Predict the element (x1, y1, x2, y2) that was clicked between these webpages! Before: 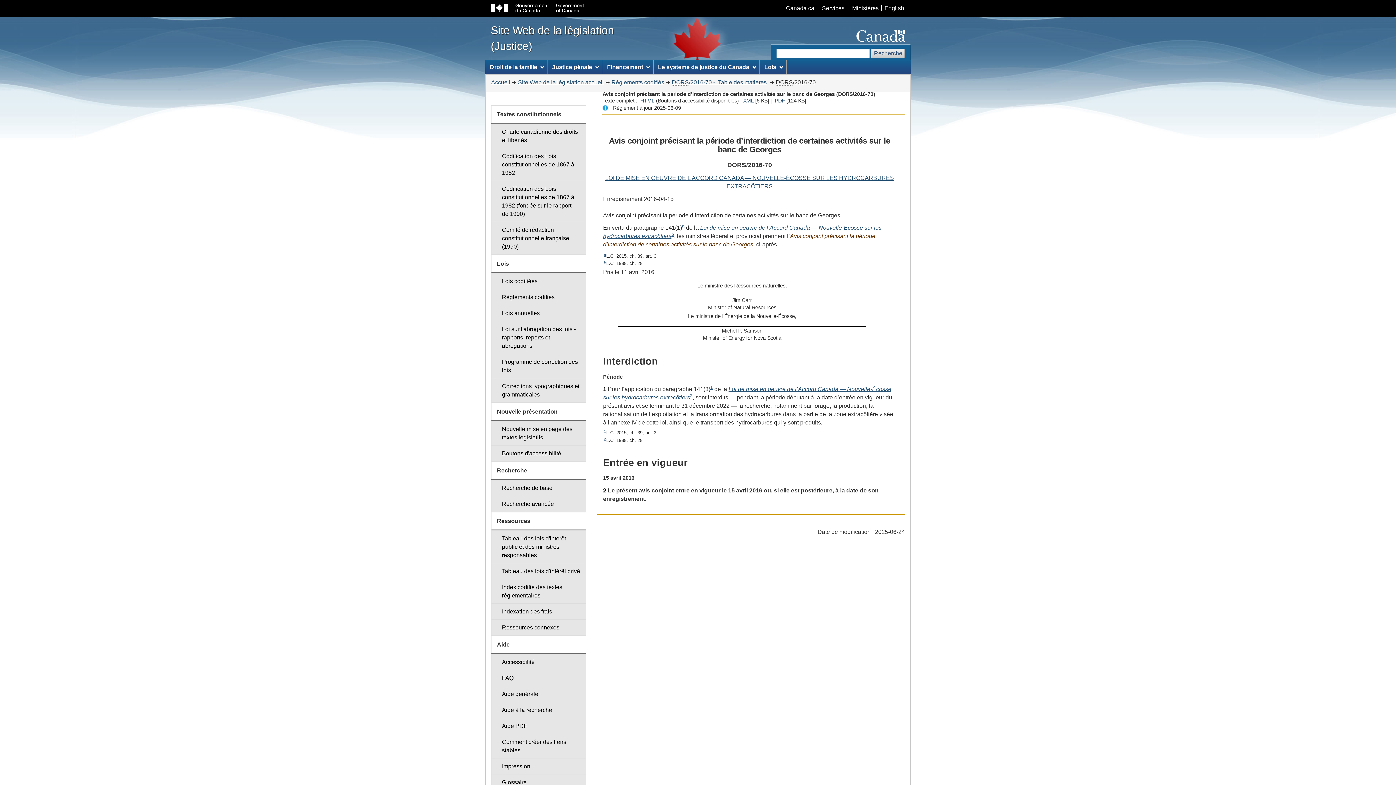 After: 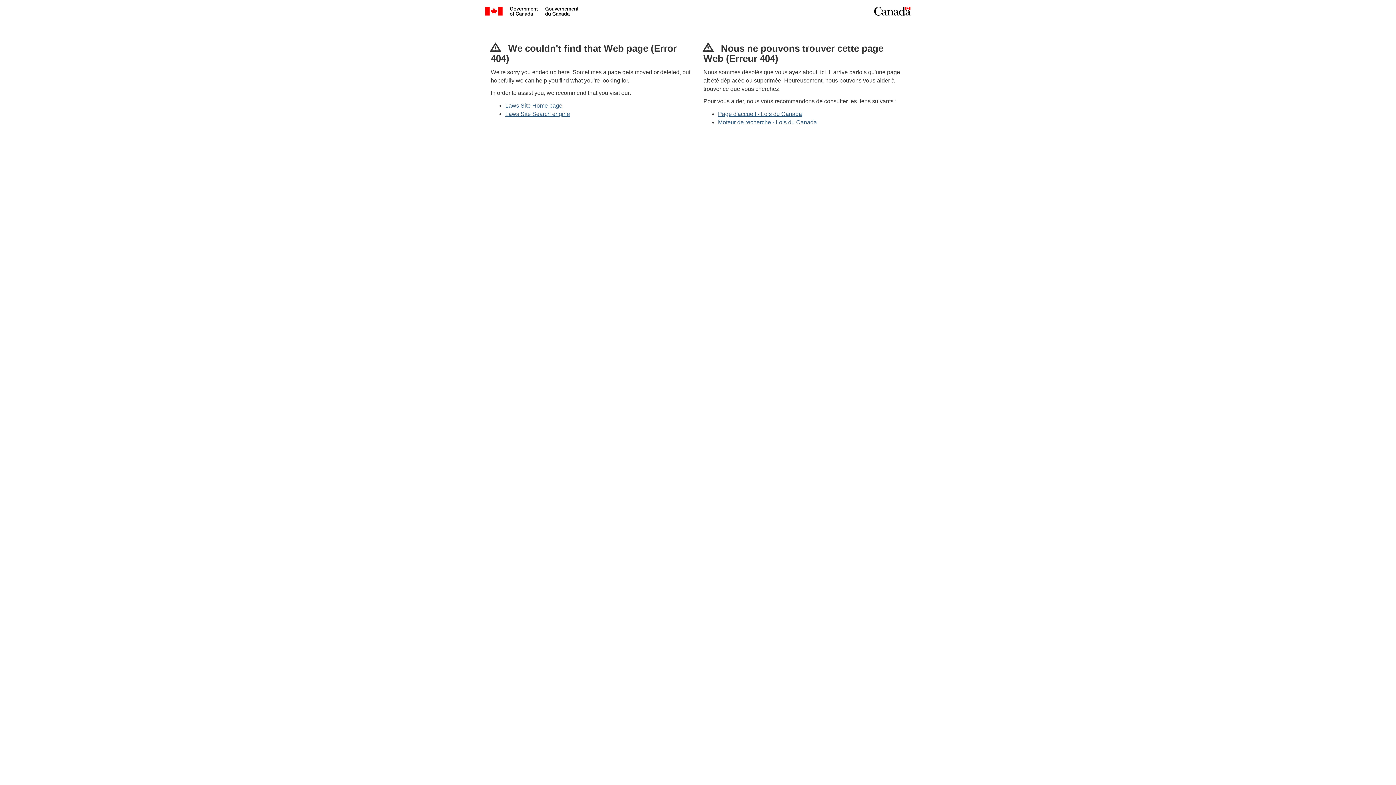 Action: bbox: (491, 445, 586, 461) label: Boutons d'accessibilité